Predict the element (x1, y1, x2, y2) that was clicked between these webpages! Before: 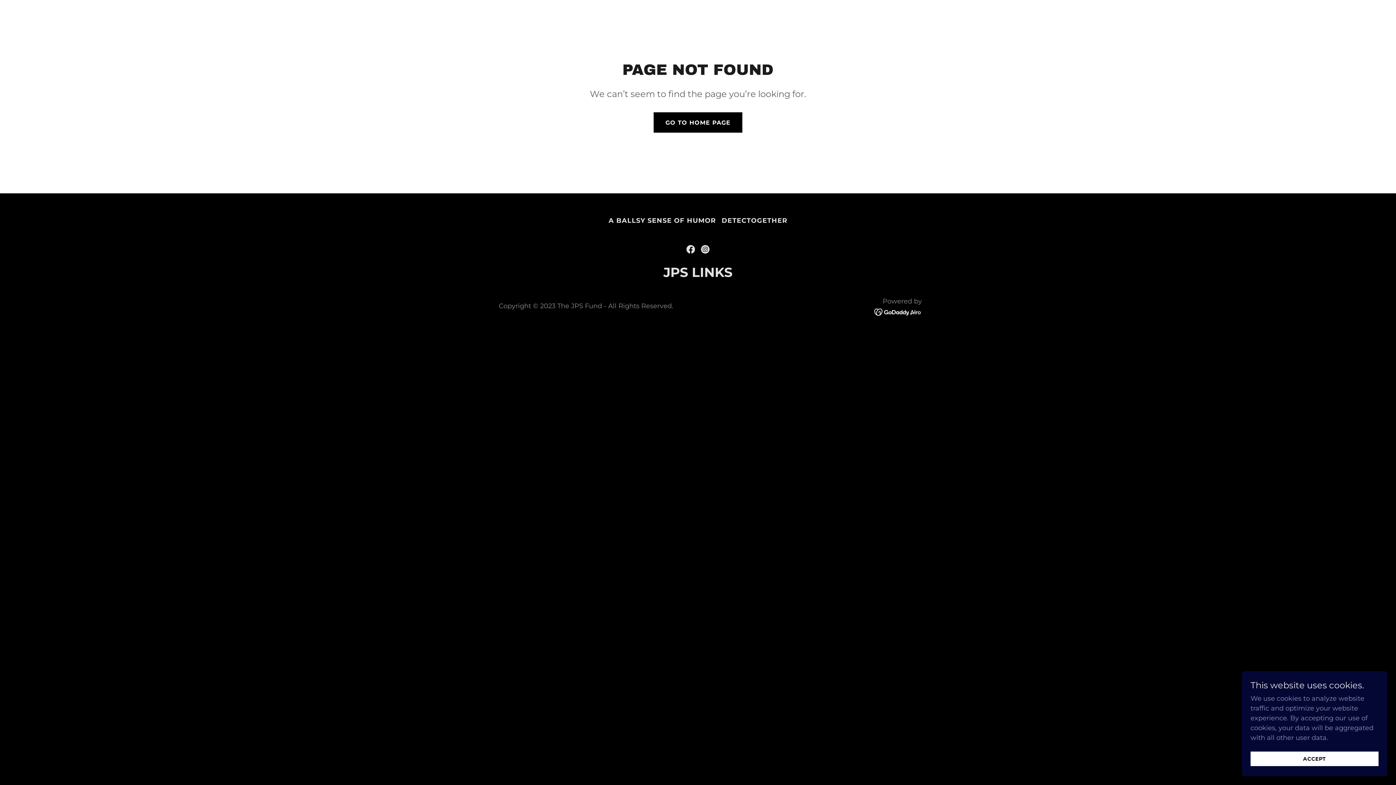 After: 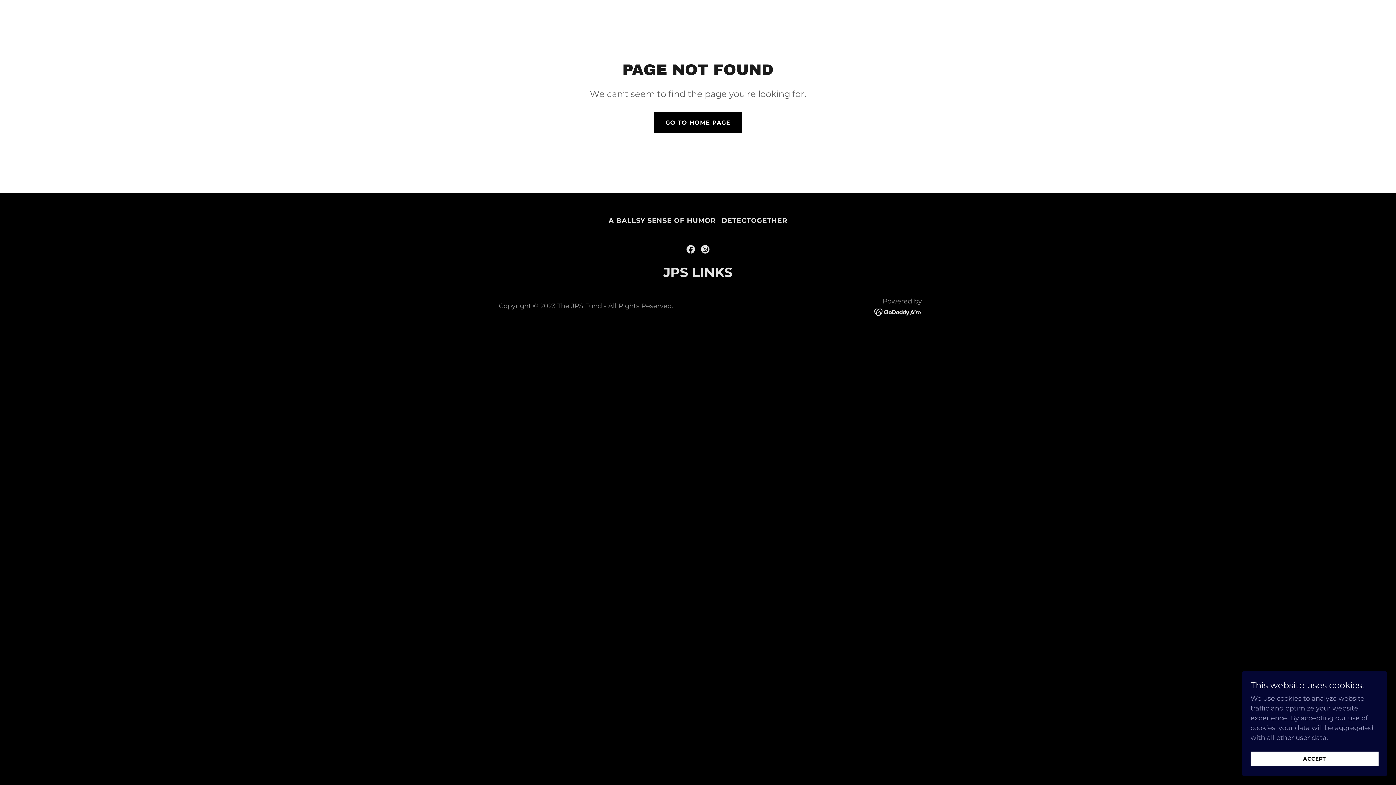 Action: bbox: (698, 242, 712, 256) label: Instagram Social Link